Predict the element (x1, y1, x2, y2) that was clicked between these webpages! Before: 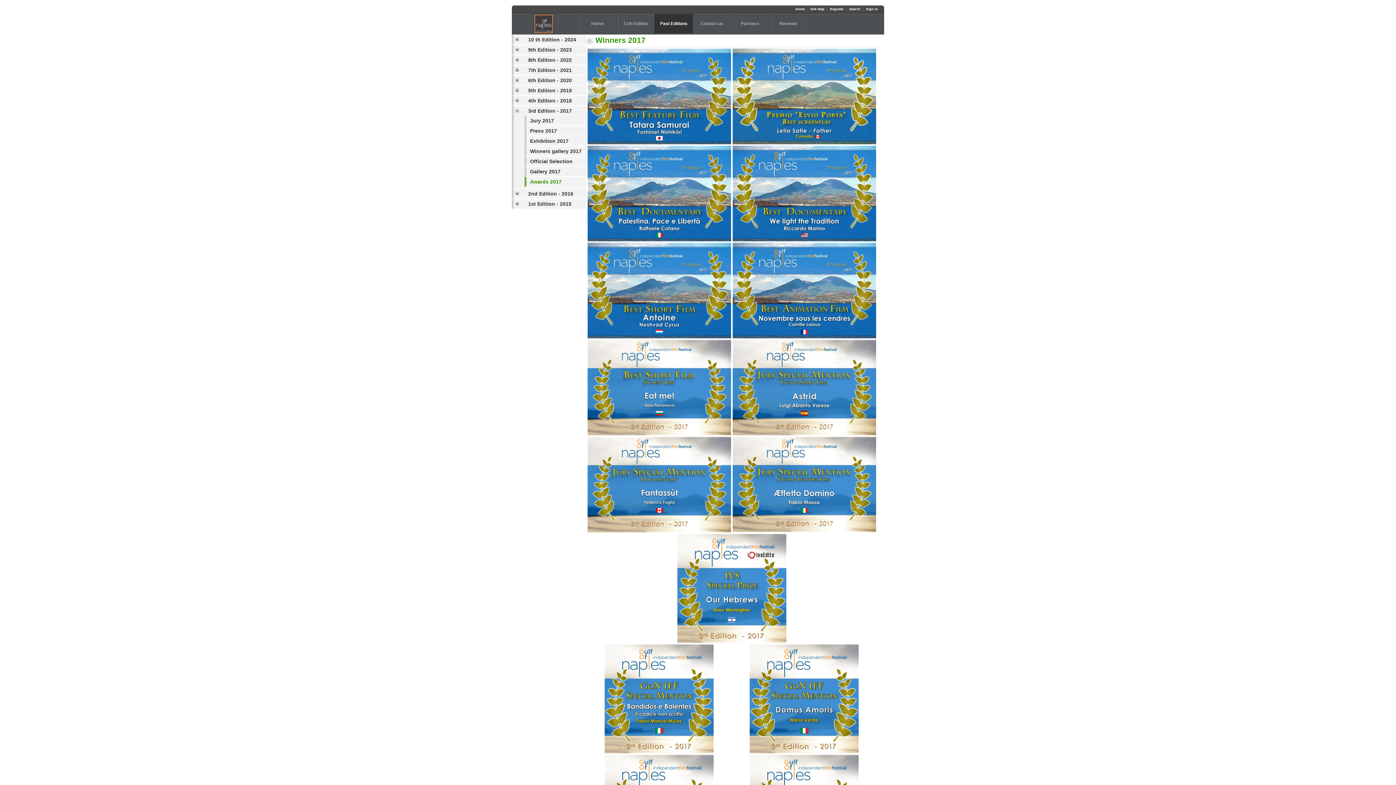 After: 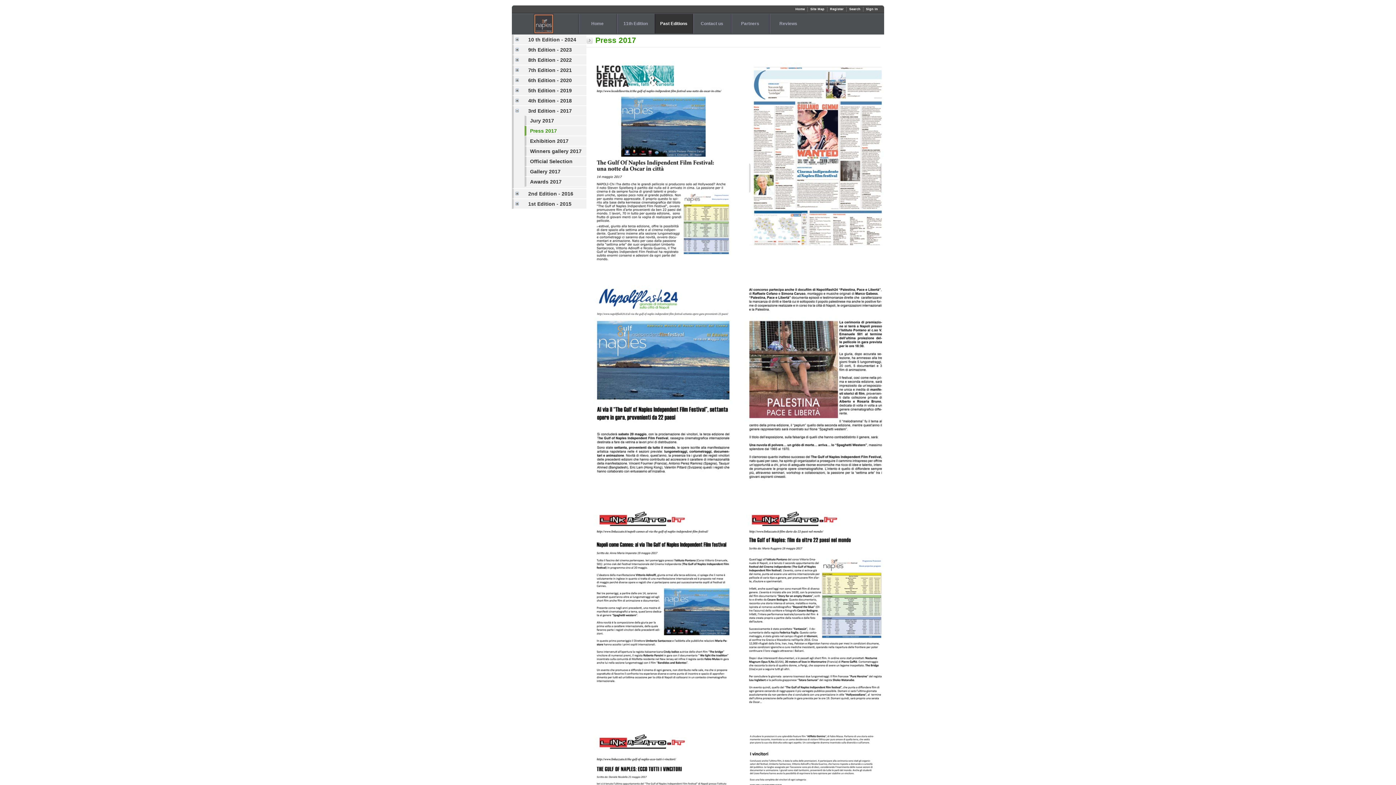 Action: bbox: (526, 128, 557, 133) label: Press 2017